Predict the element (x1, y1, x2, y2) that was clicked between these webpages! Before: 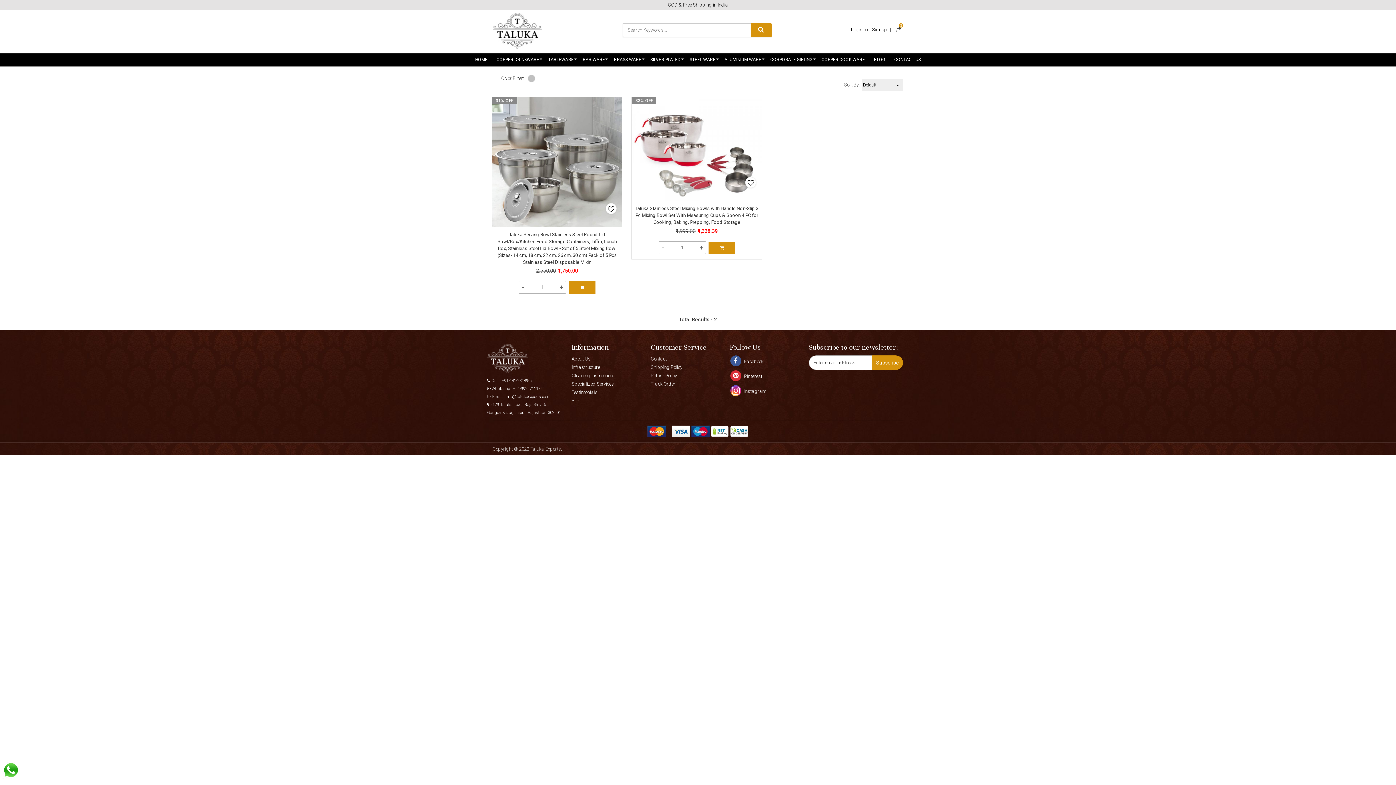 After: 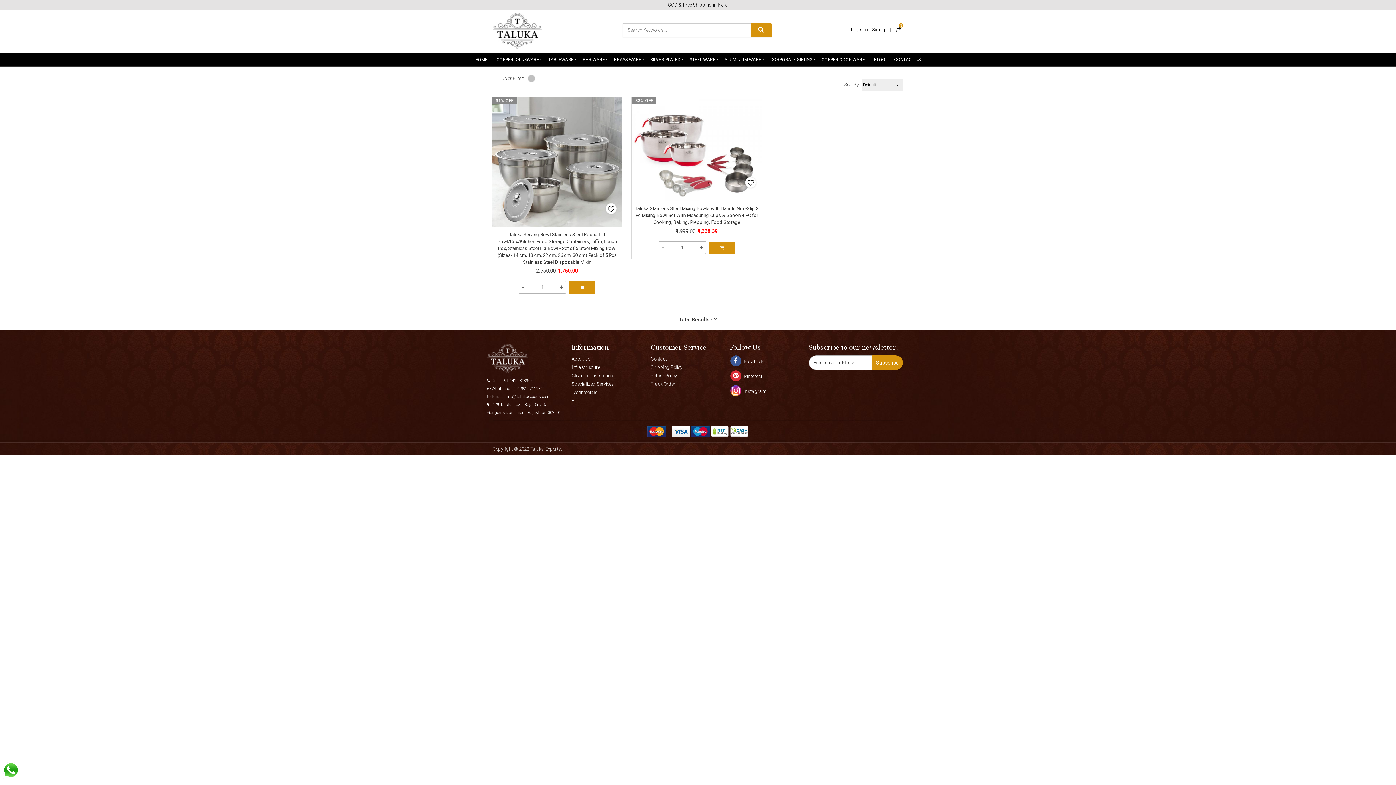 Action: label:  Facebook bbox: (730, 355, 763, 368)